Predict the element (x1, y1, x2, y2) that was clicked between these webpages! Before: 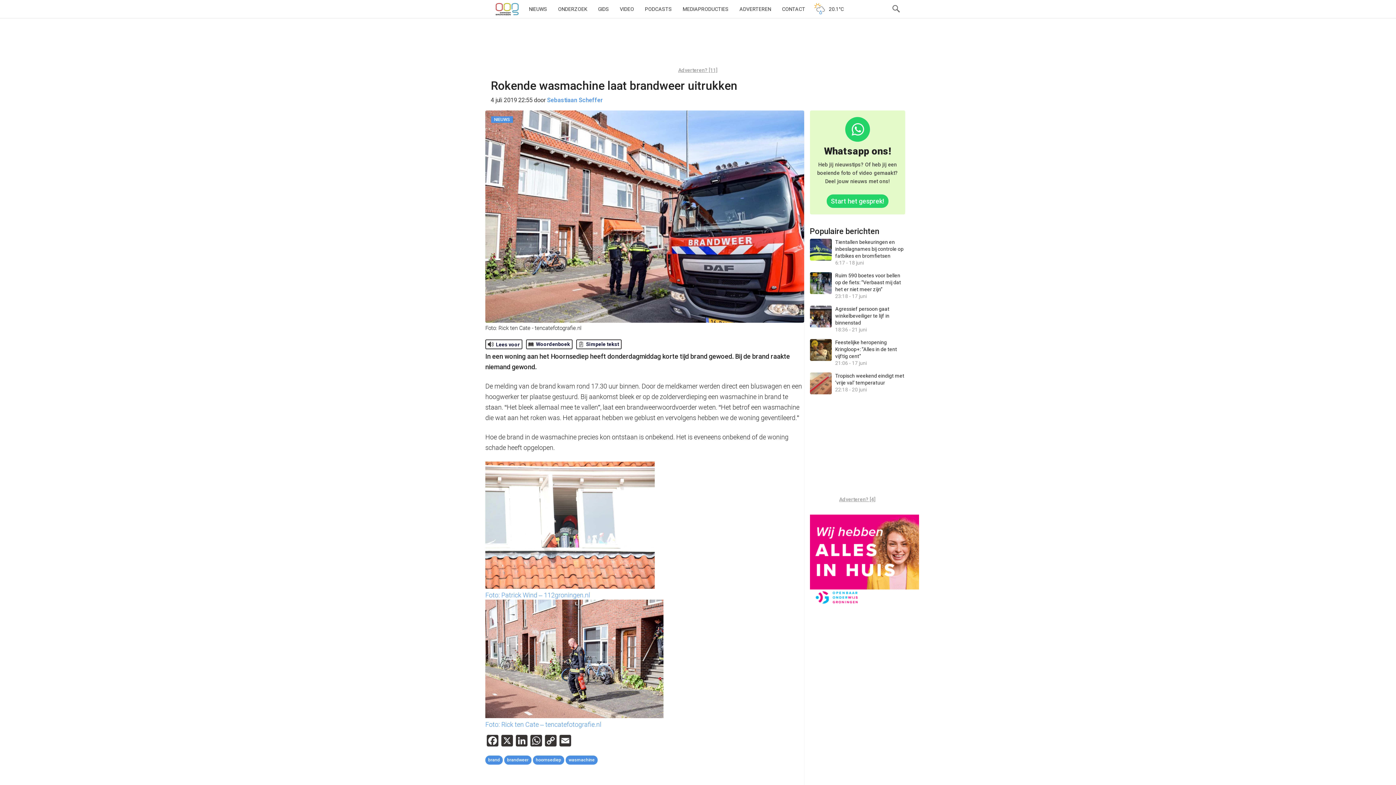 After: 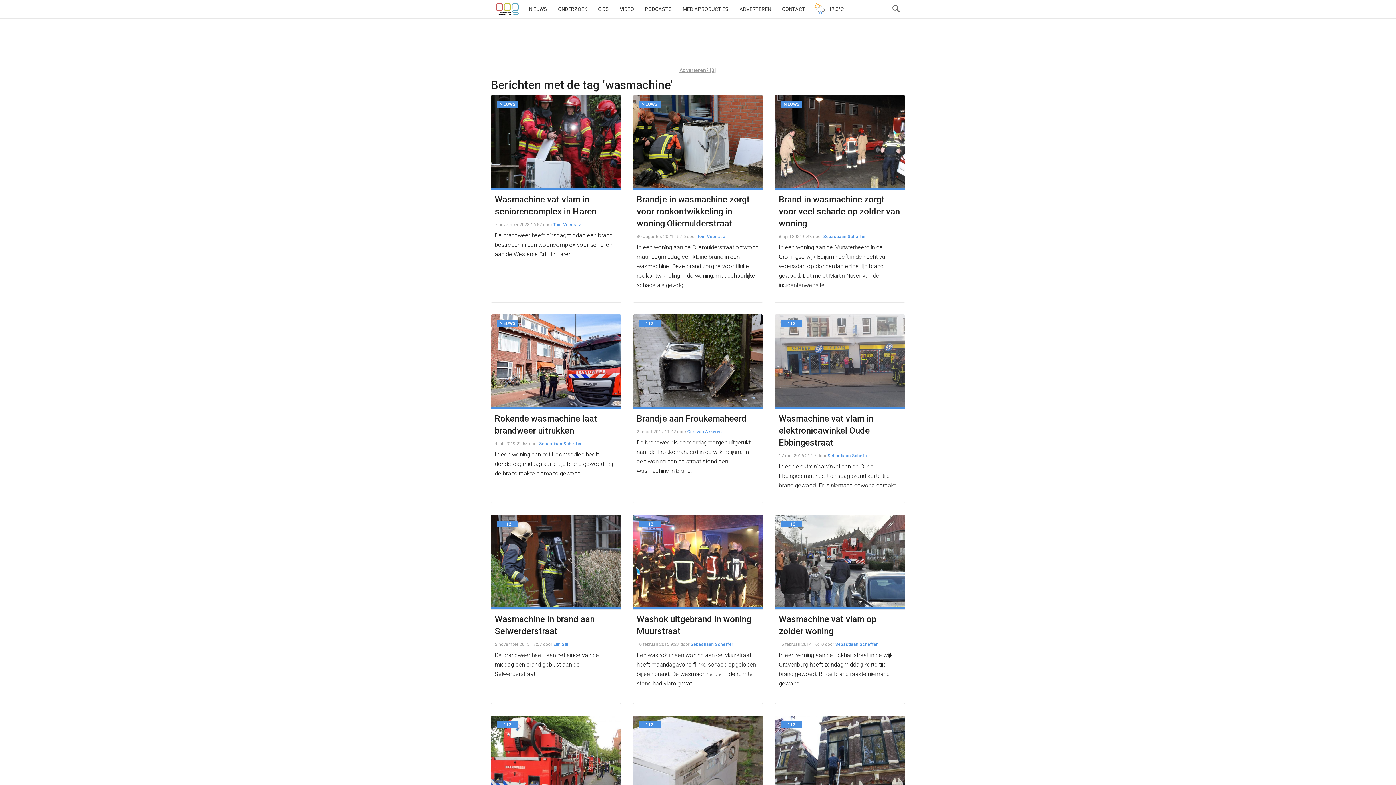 Action: bbox: (568, 757, 594, 762) label: wasmachine